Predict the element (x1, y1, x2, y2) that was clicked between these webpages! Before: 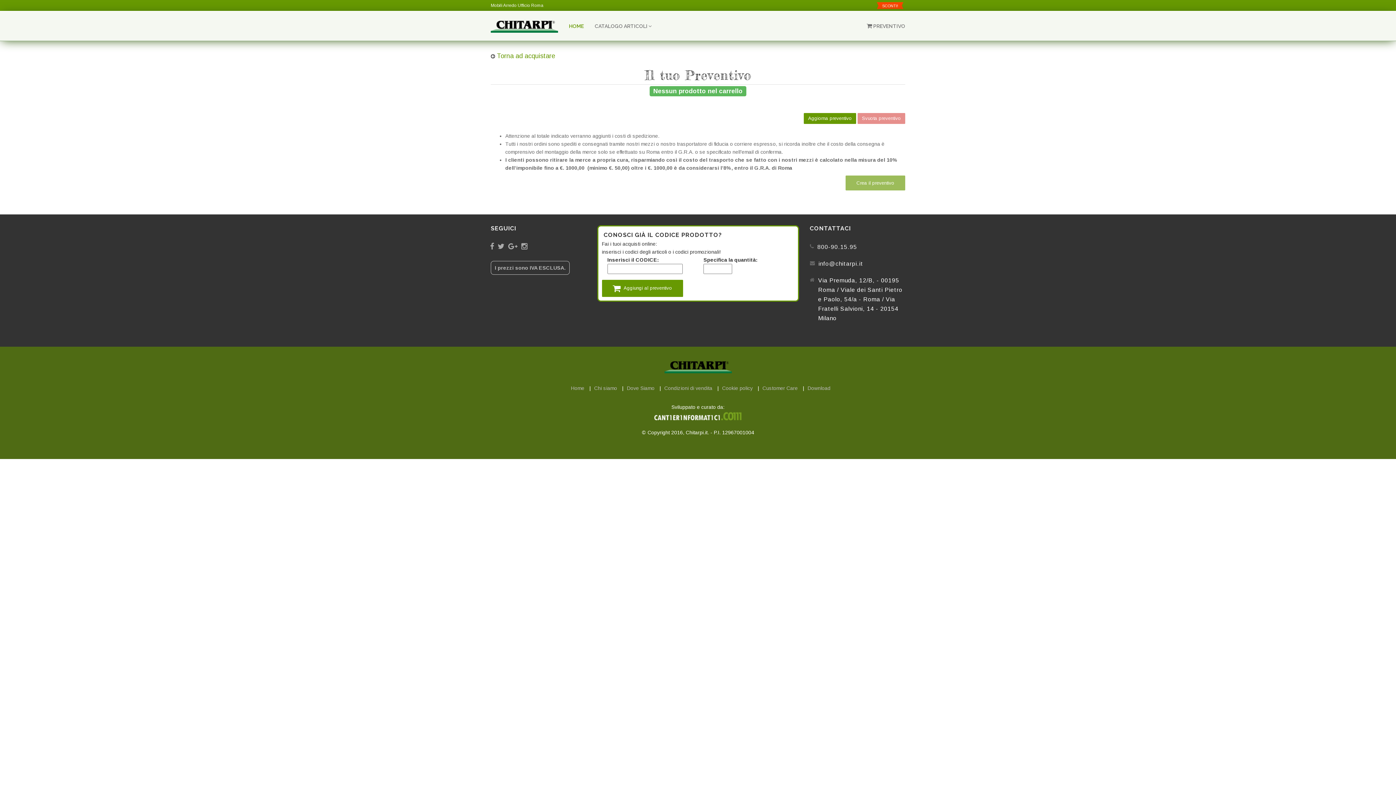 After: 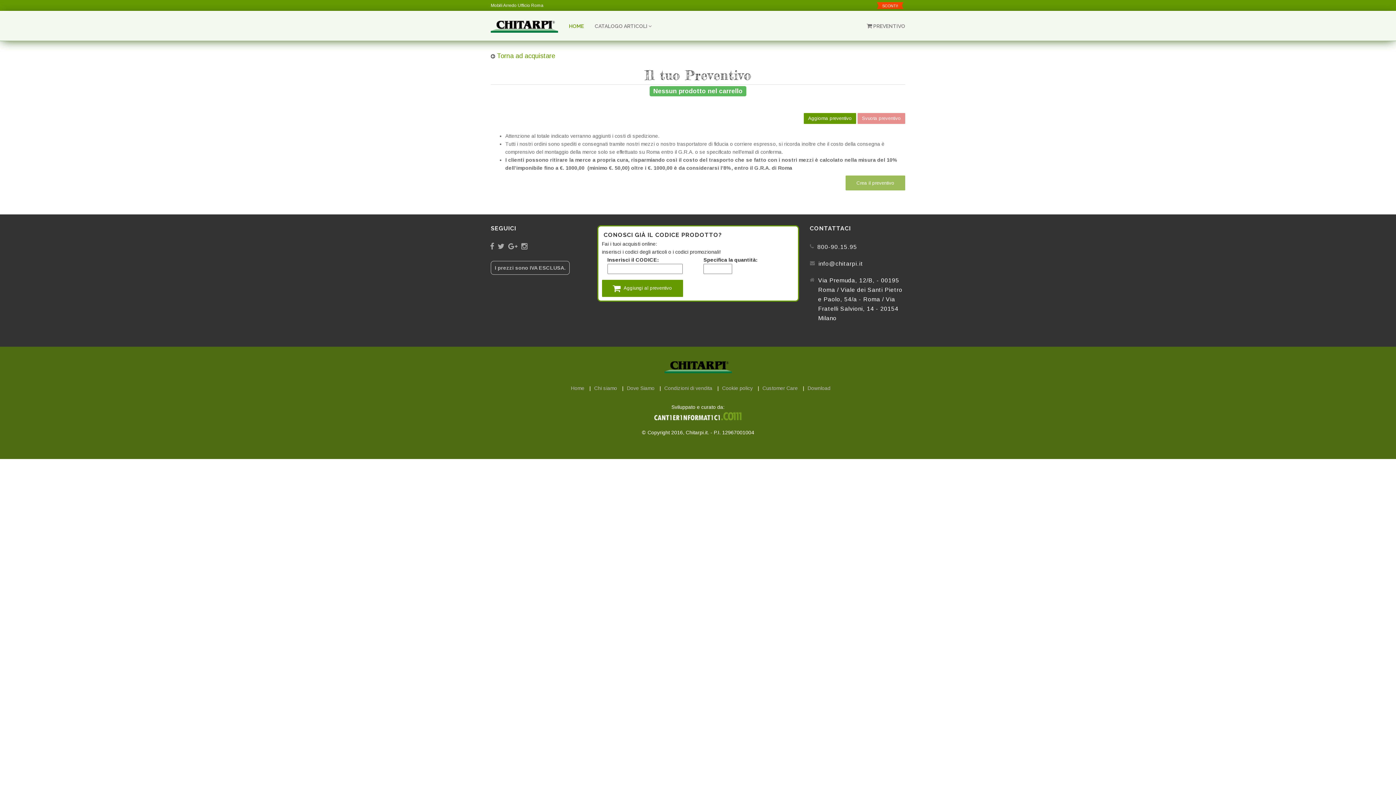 Action: label: 800-90.15.95 bbox: (817, 244, 857, 250)